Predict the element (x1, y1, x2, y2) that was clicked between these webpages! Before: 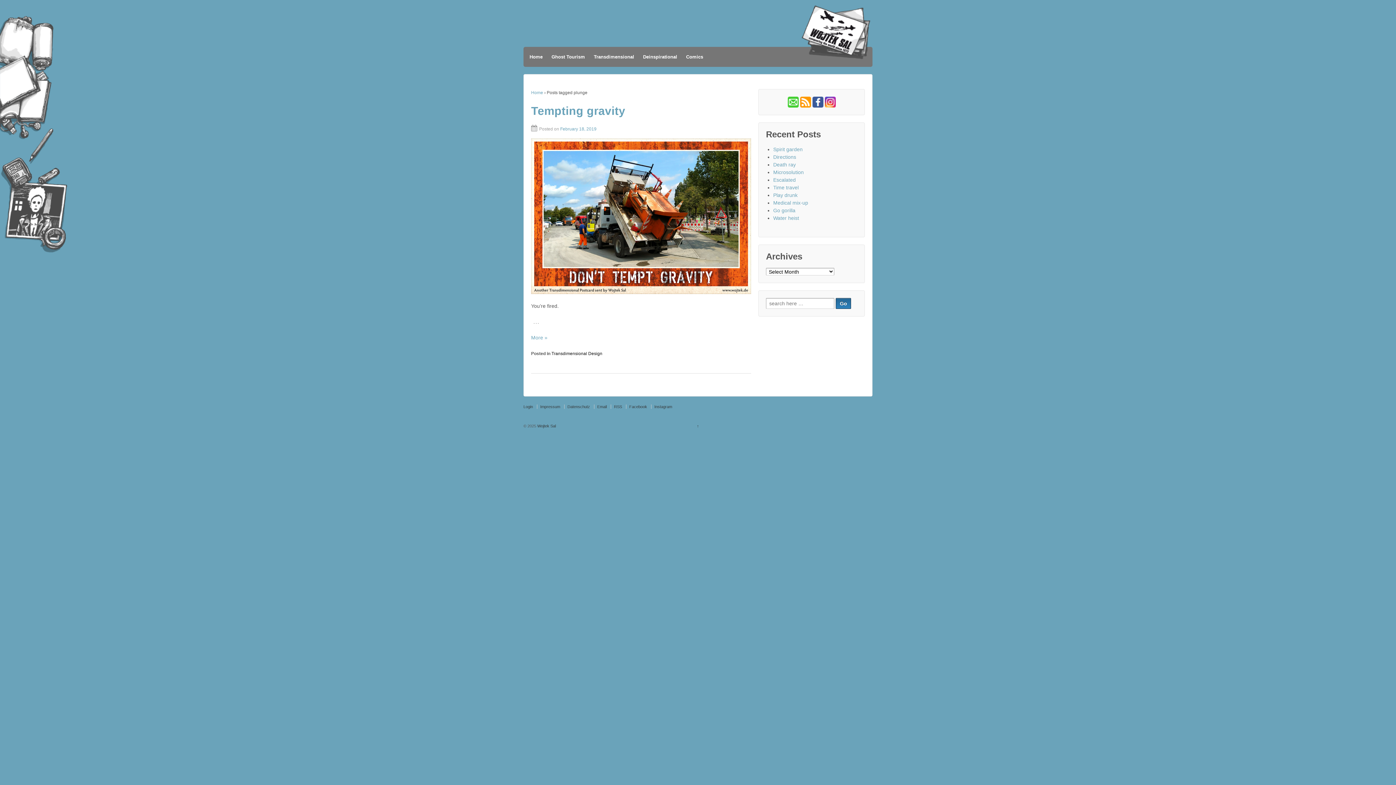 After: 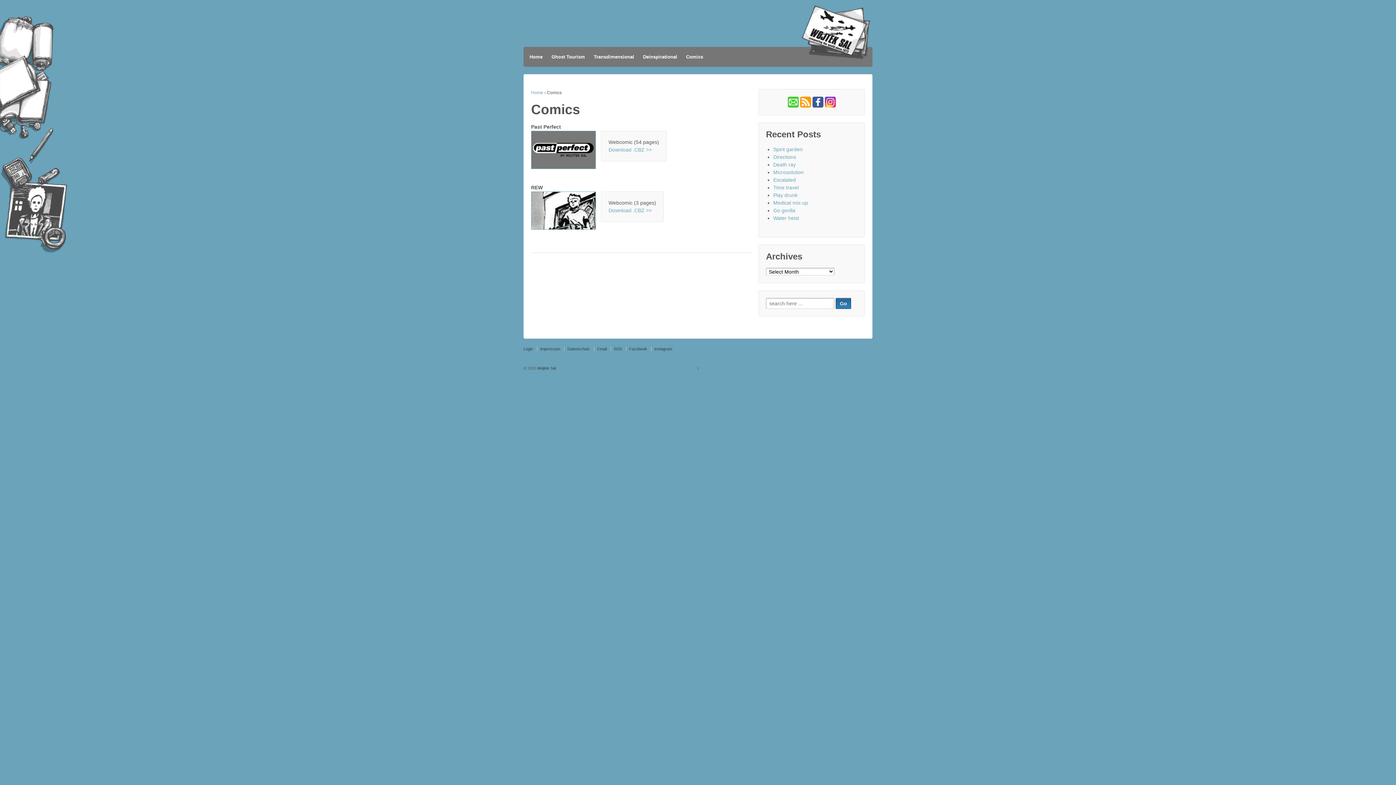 Action: label: Comics bbox: (681, 48, 707, 65)